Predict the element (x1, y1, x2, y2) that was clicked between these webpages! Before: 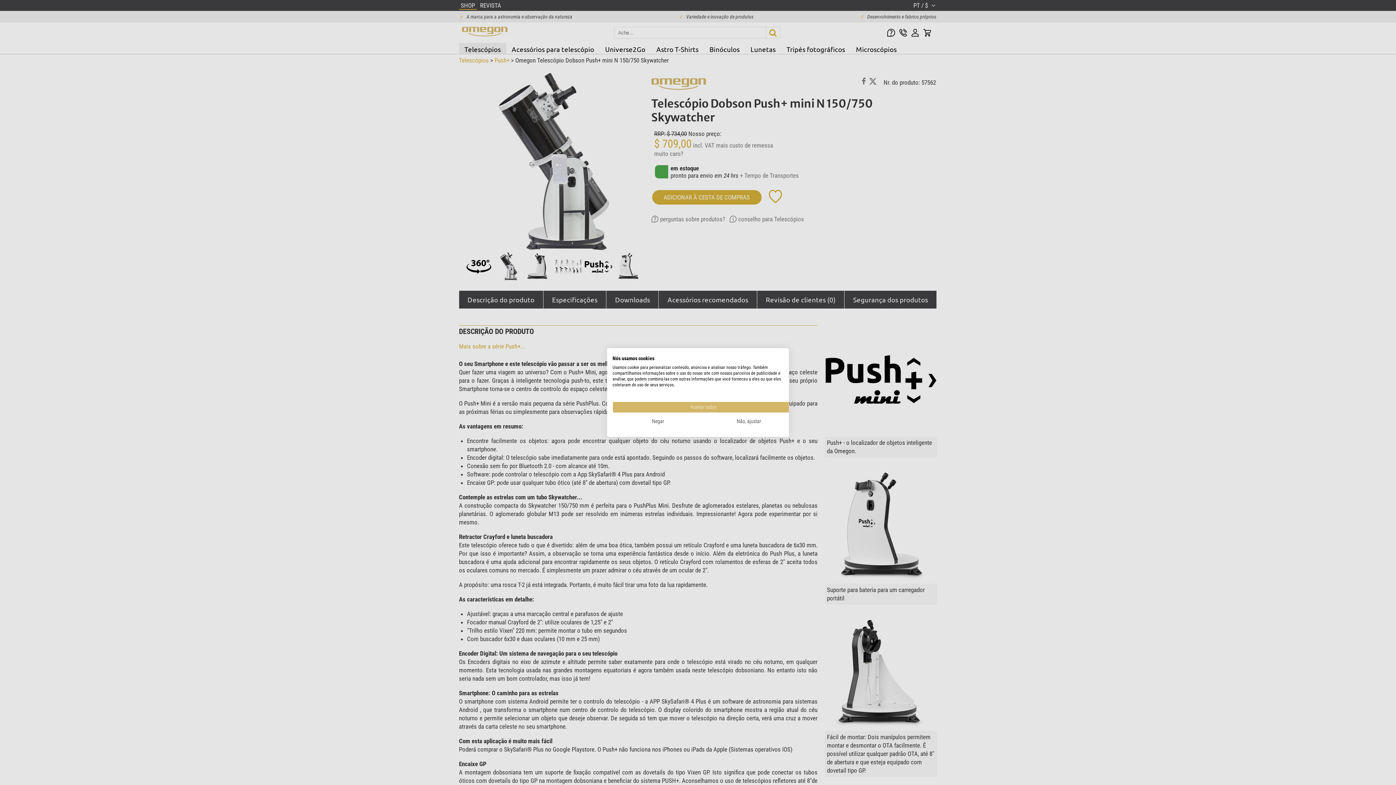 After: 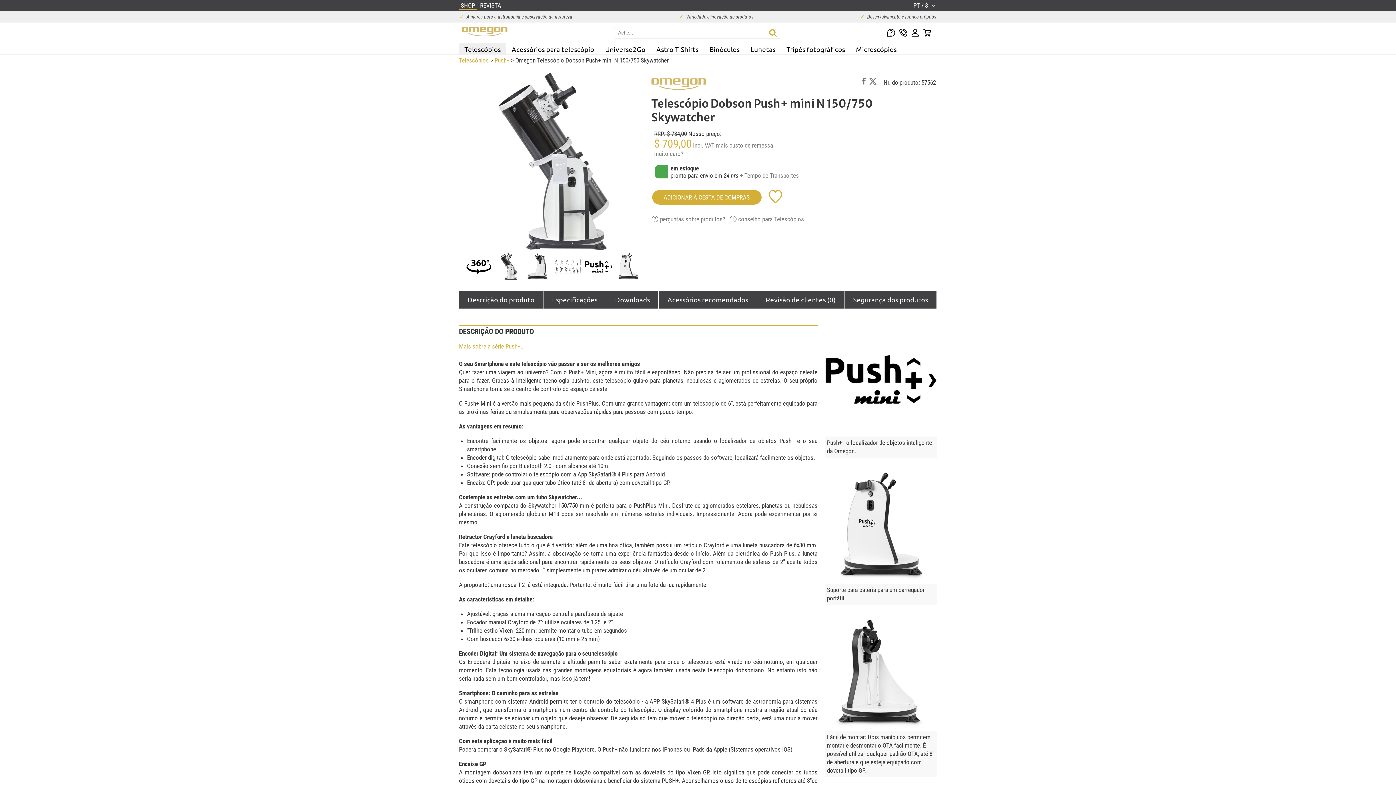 Action: label: Negar todos cookie bbox: (612, 416, 703, 427)